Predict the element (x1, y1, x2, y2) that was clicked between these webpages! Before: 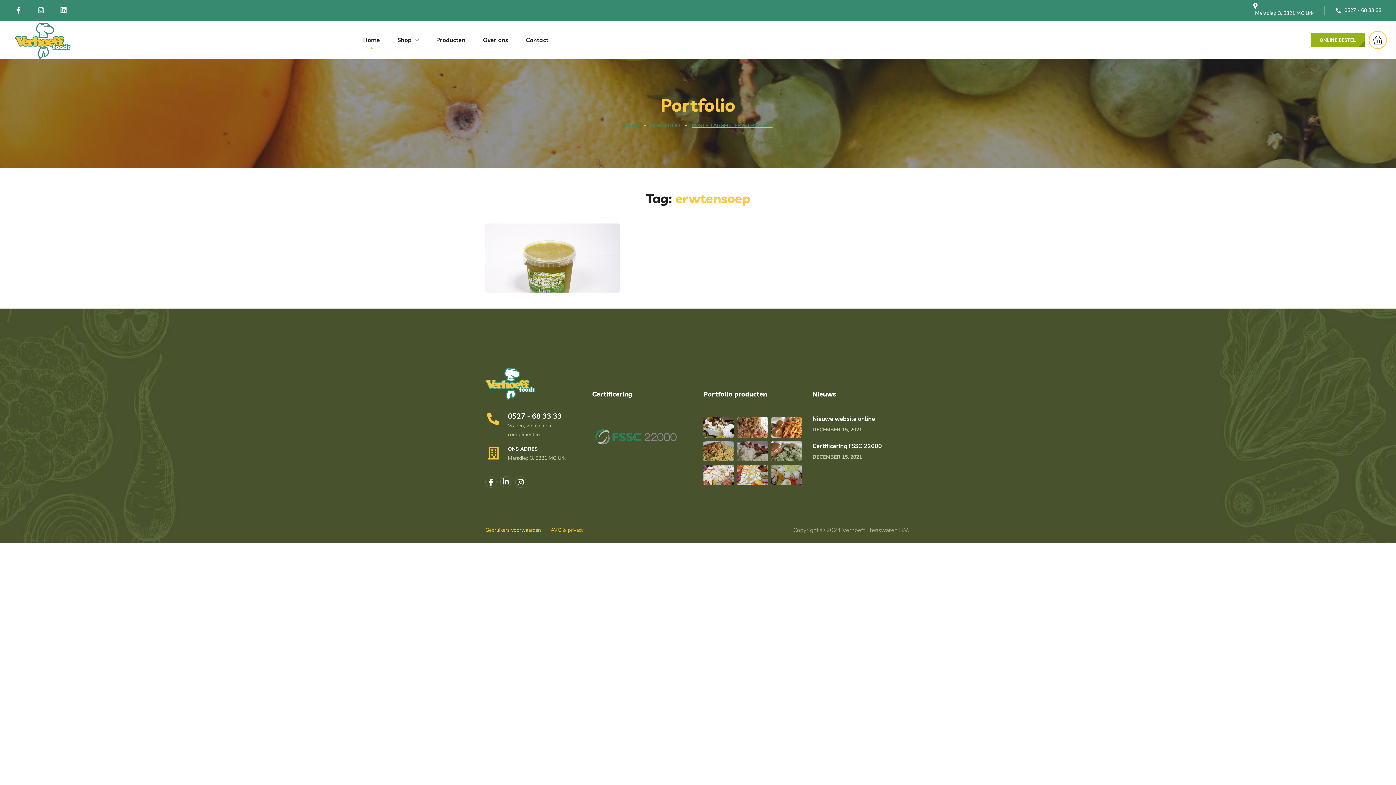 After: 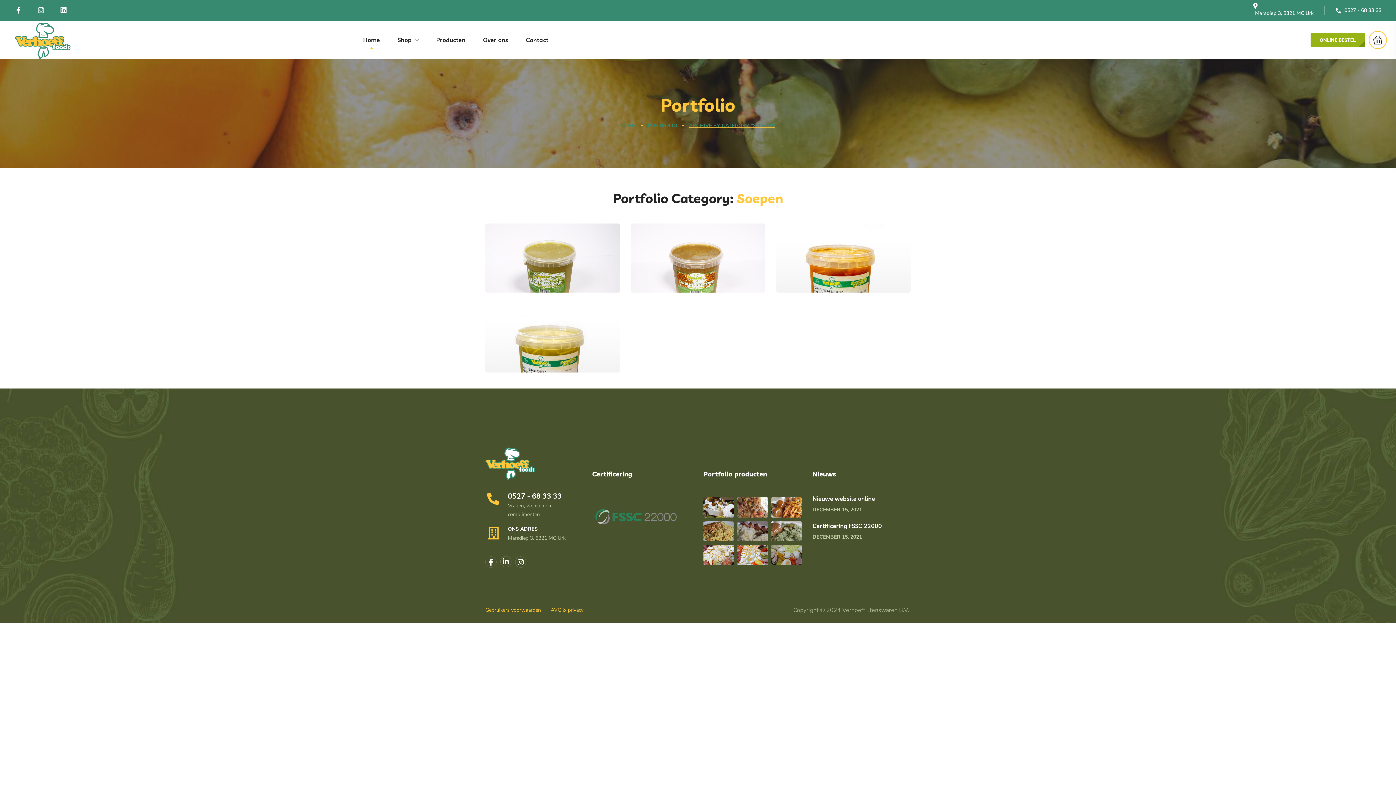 Action: bbox: (507, 252, 524, 259) label: Soepen